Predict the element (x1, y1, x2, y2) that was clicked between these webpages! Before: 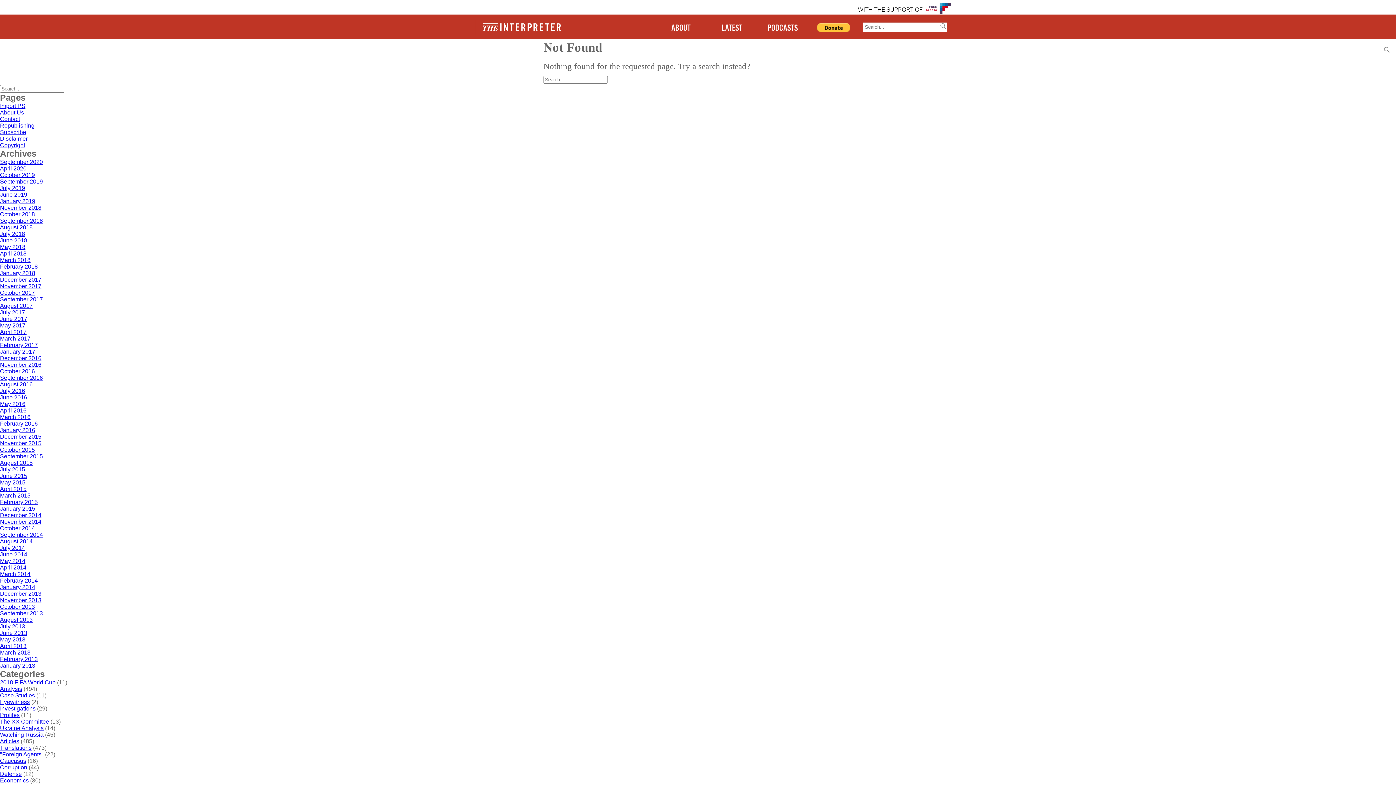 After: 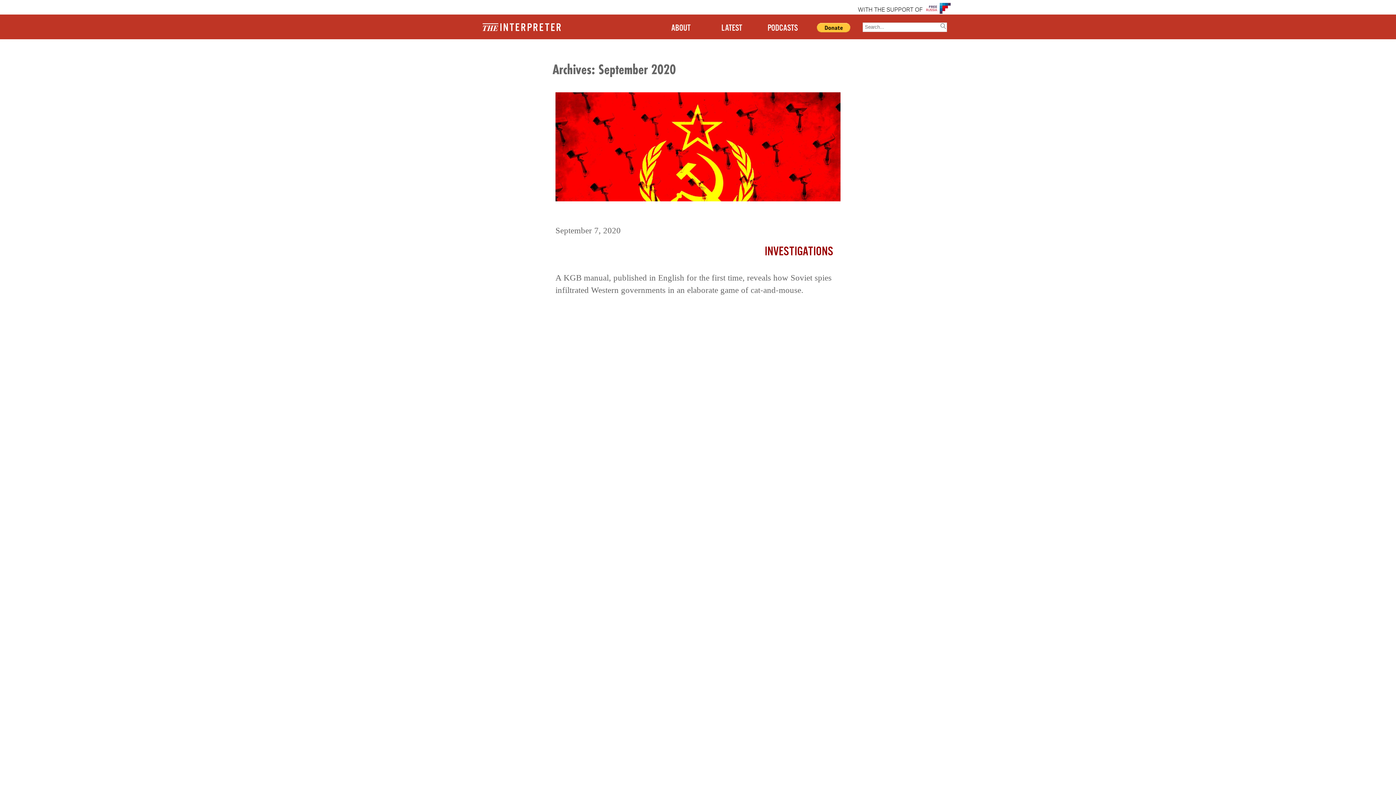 Action: label: September 2020 bbox: (0, 158, 42, 165)